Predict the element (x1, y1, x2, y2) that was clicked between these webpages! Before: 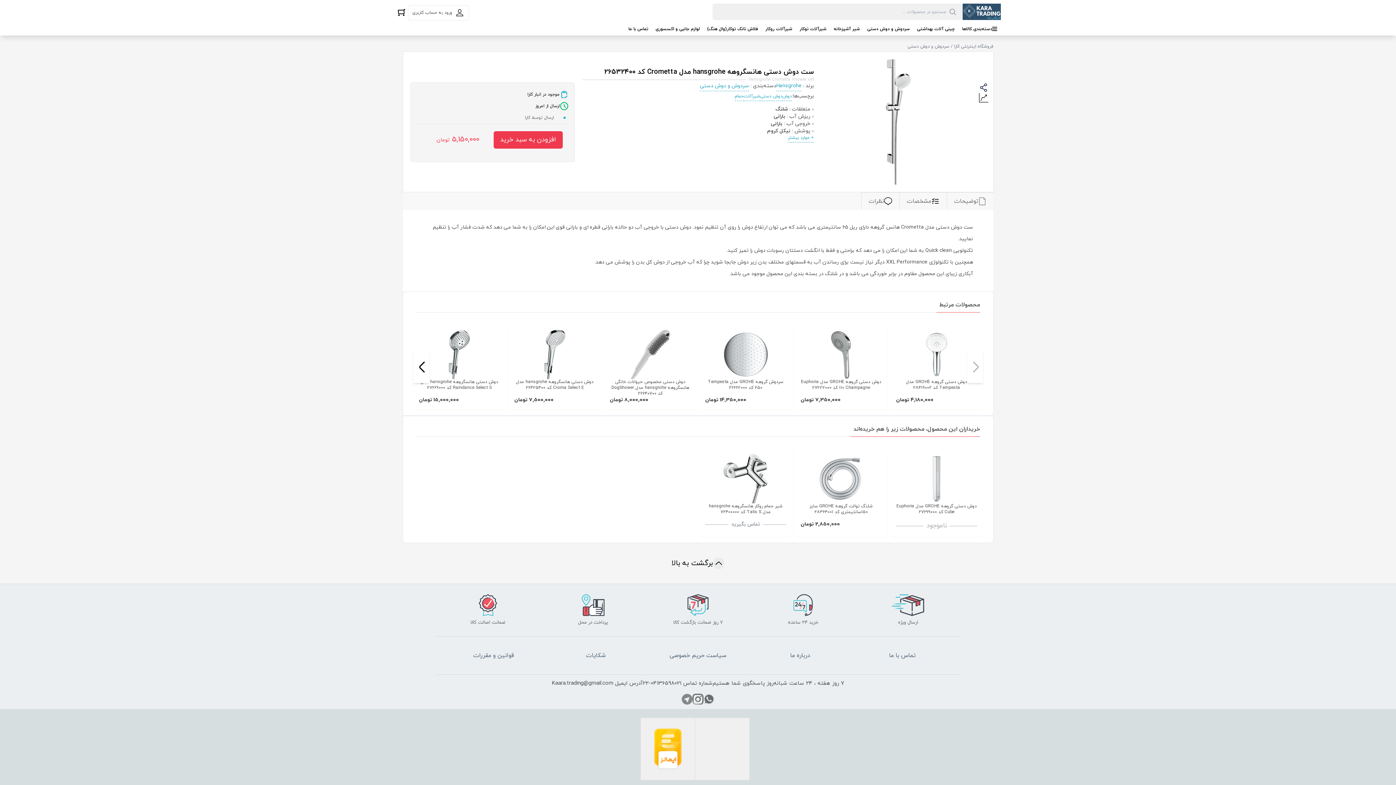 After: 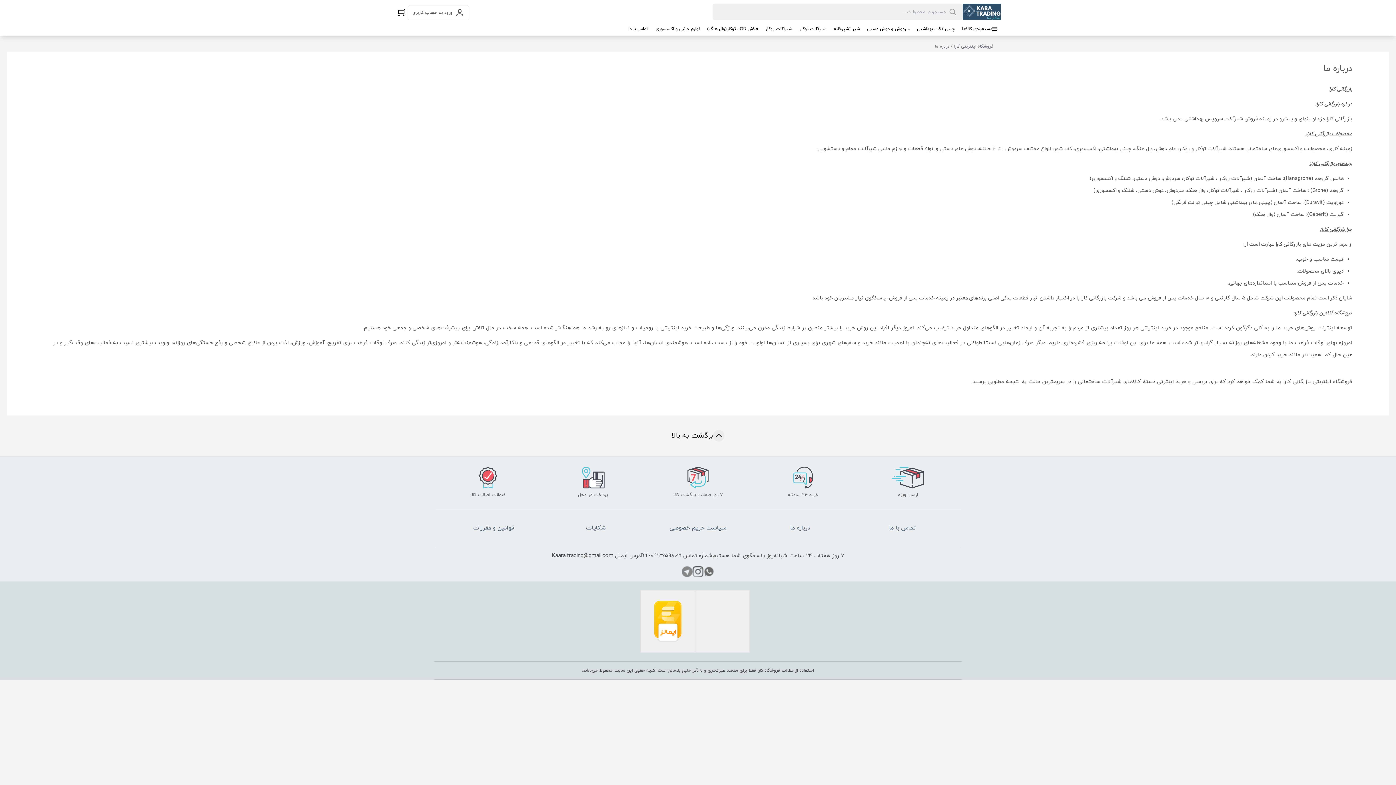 Action: label: درباره ما bbox: (790, 518, 810, 526)